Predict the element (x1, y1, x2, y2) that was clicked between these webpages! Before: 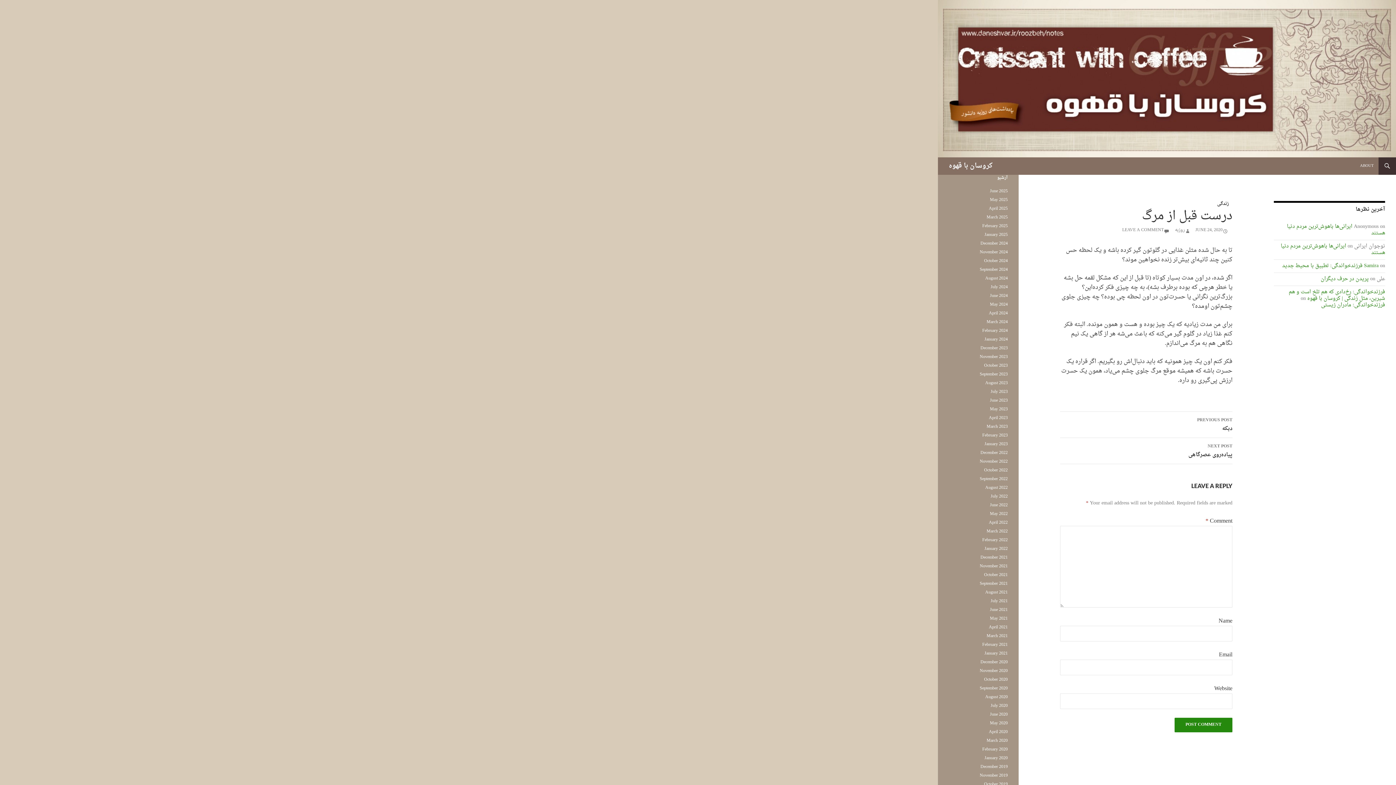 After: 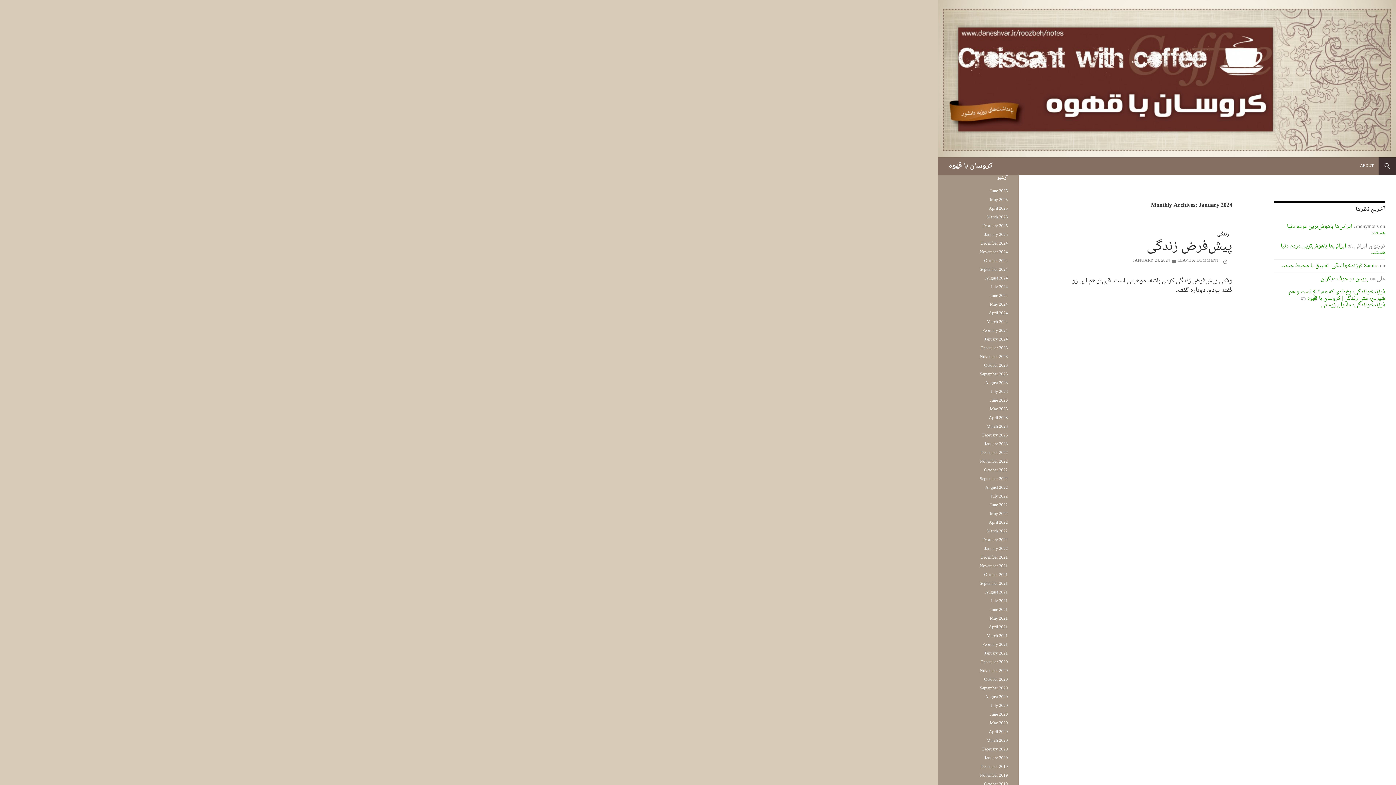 Action: label: January 2024 bbox: (984, 335, 1008, 343)